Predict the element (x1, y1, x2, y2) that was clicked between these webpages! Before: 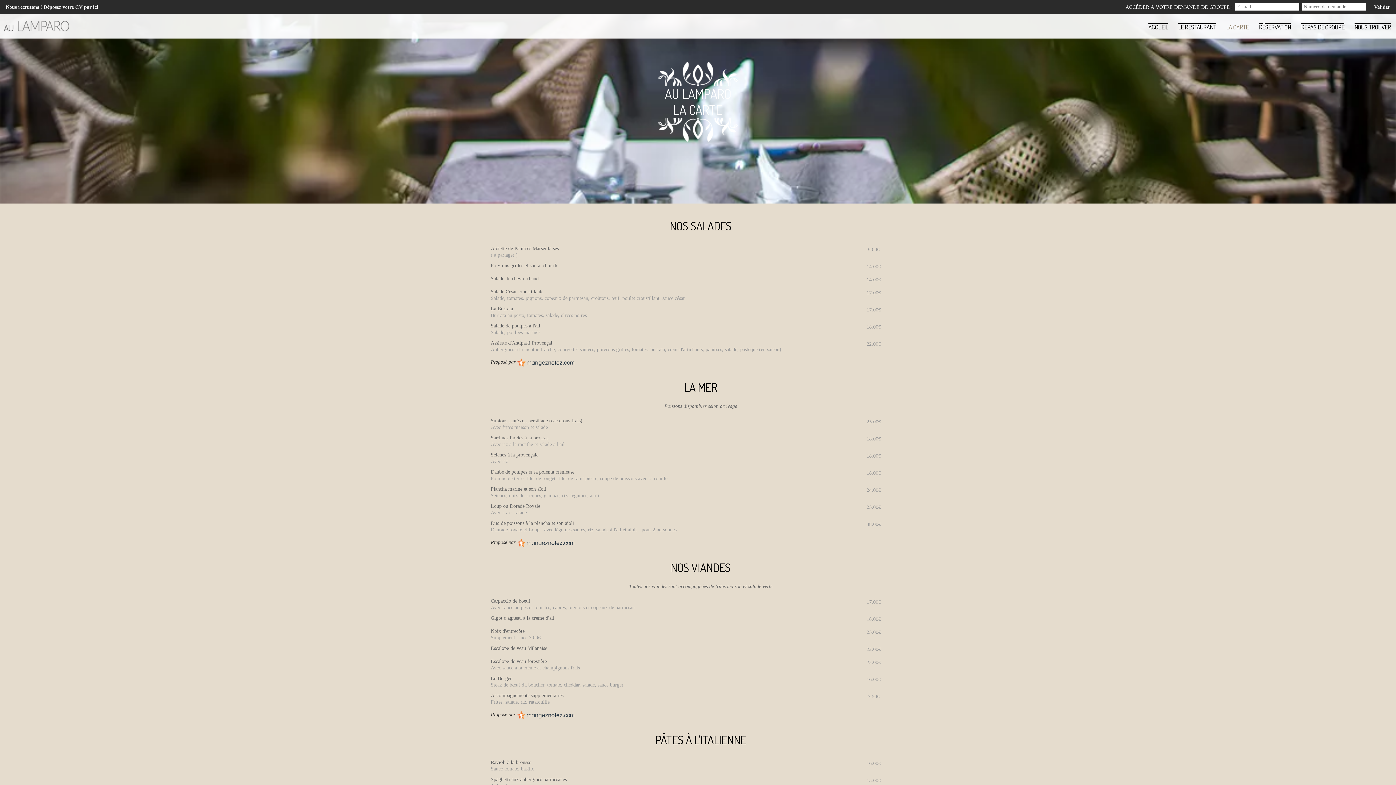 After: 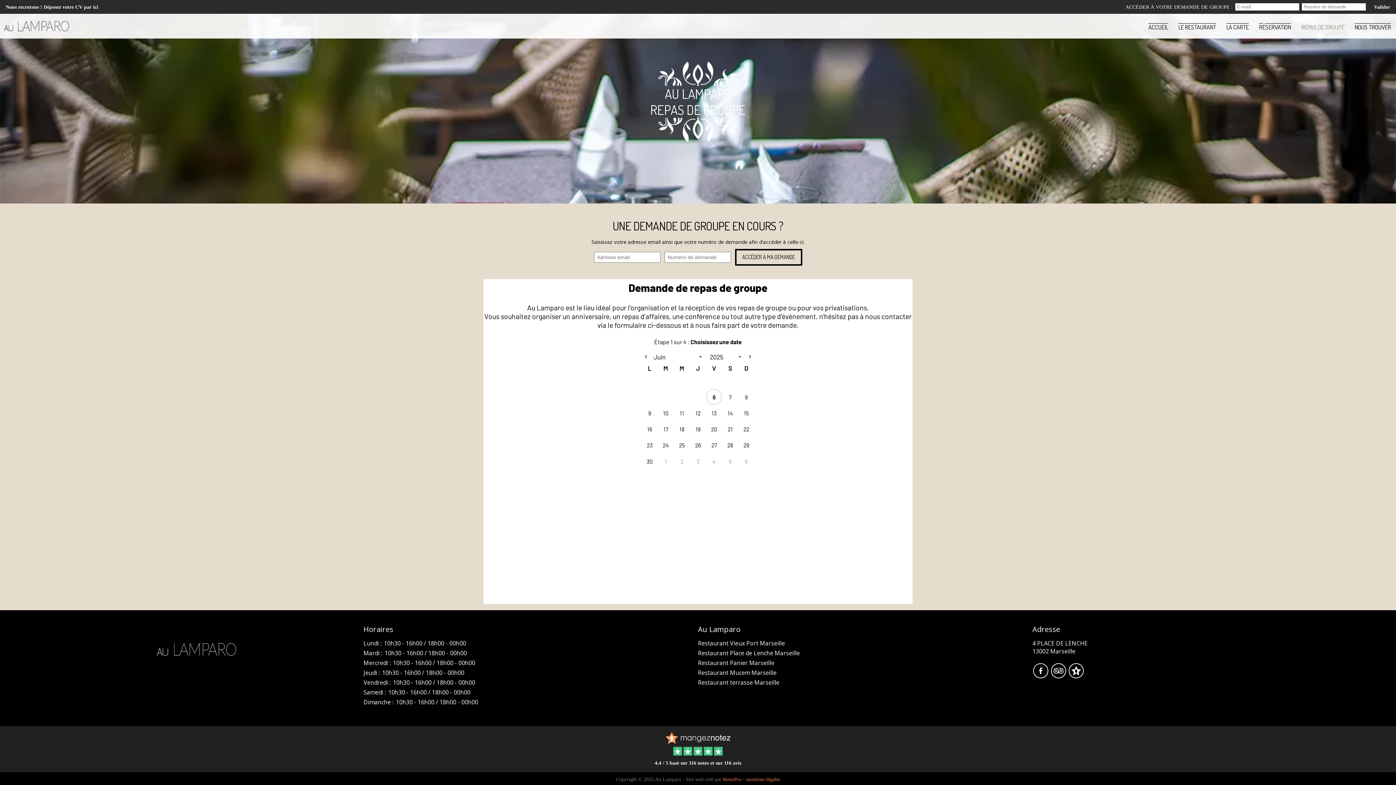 Action: label: REPAS DE GROUPE bbox: (1297, 13, 1348, 31)